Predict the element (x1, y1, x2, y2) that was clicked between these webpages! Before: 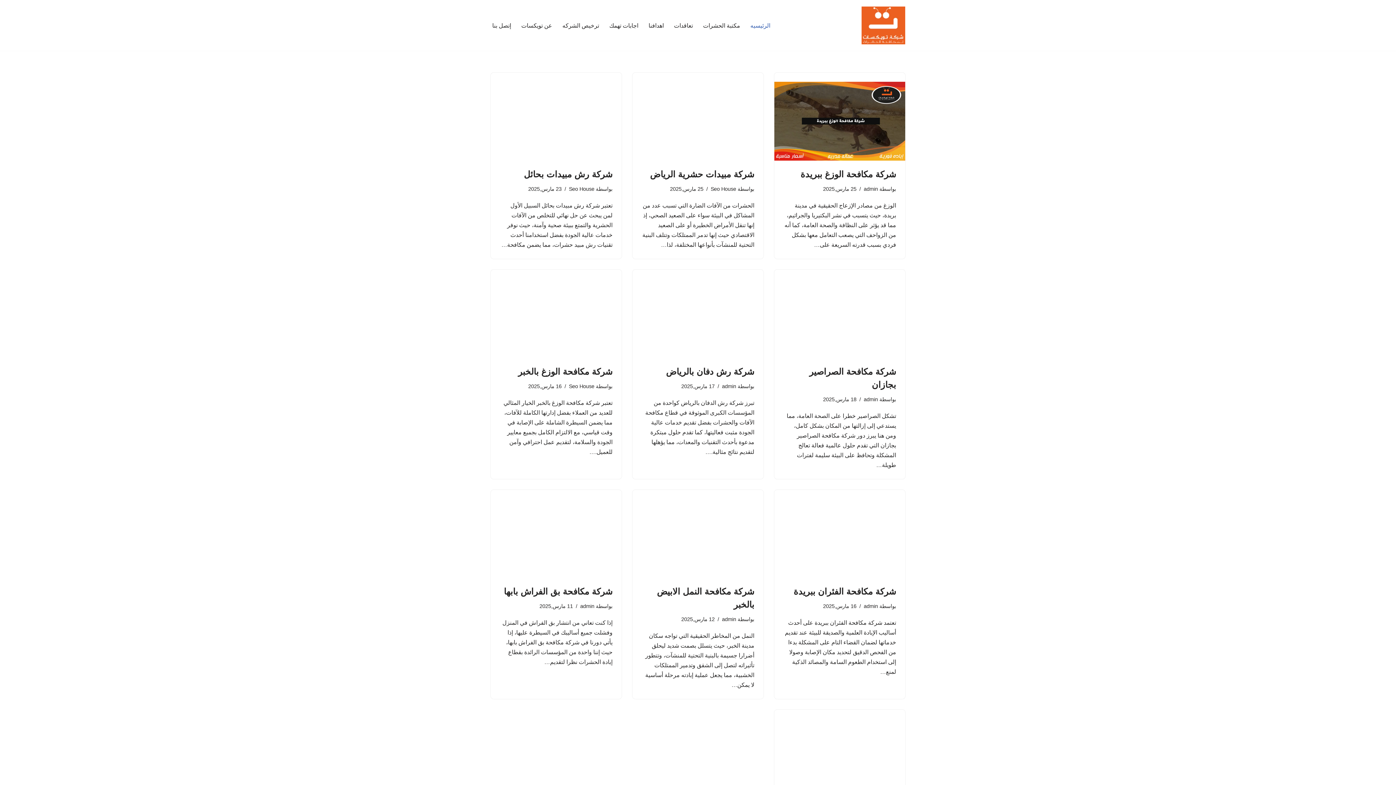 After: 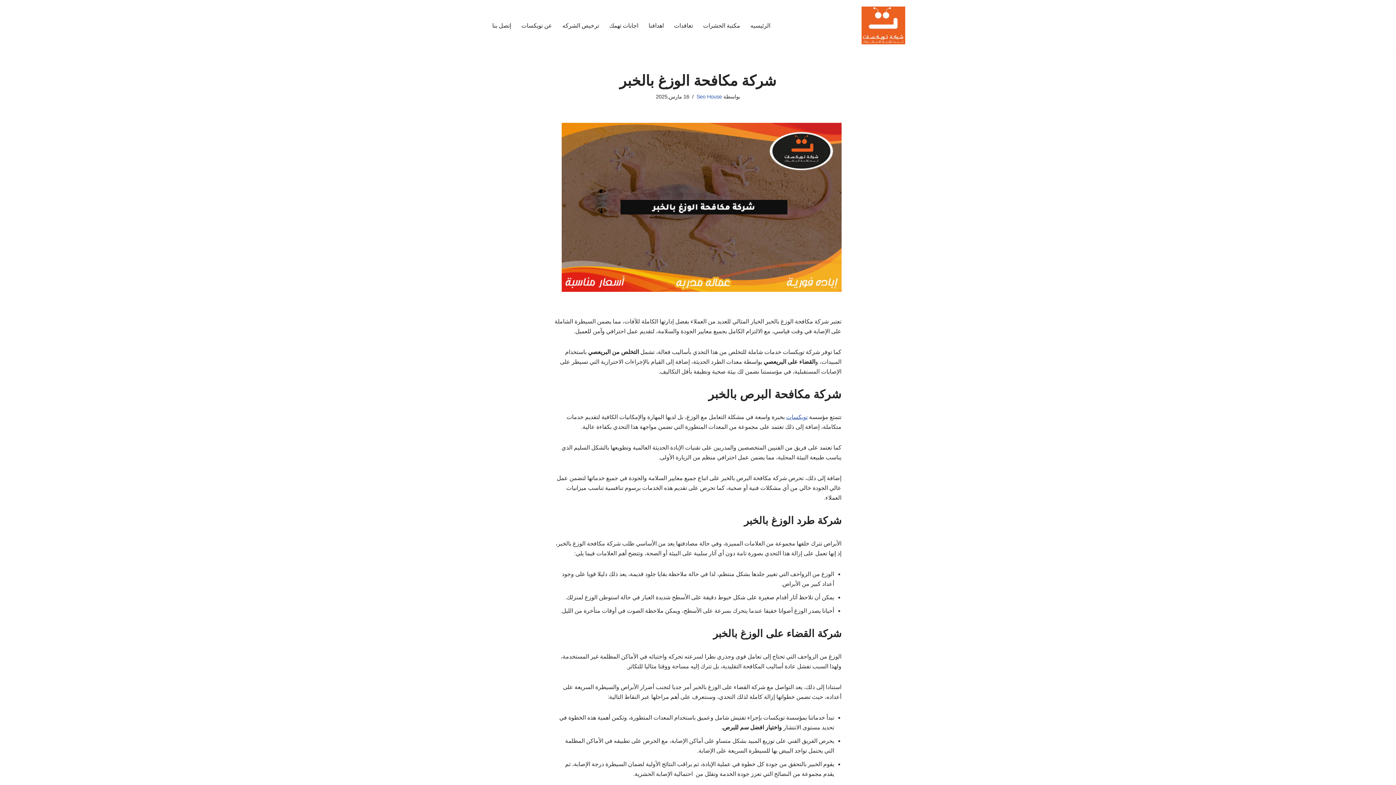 Action: bbox: (518, 366, 612, 376) label: شركة مكافحة الوزغ بالخبر